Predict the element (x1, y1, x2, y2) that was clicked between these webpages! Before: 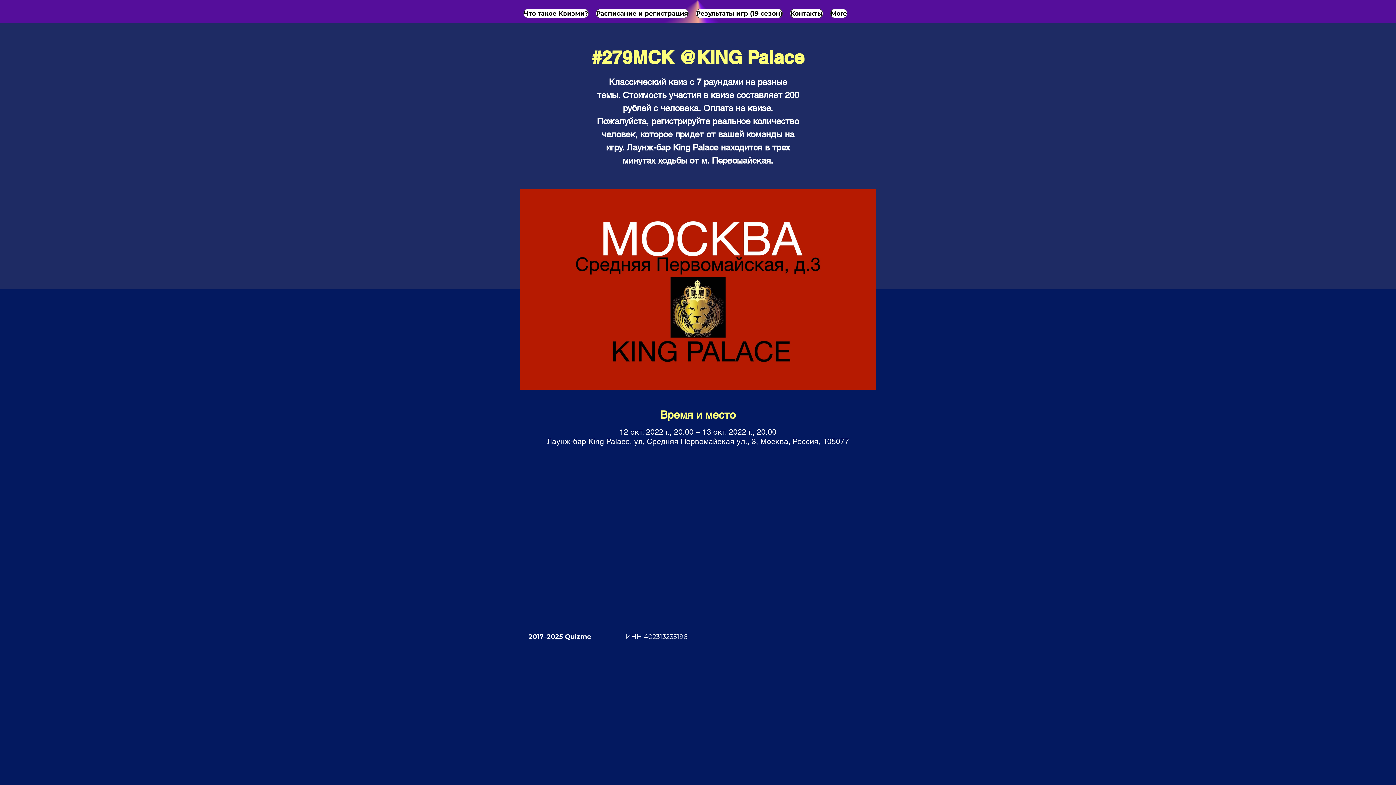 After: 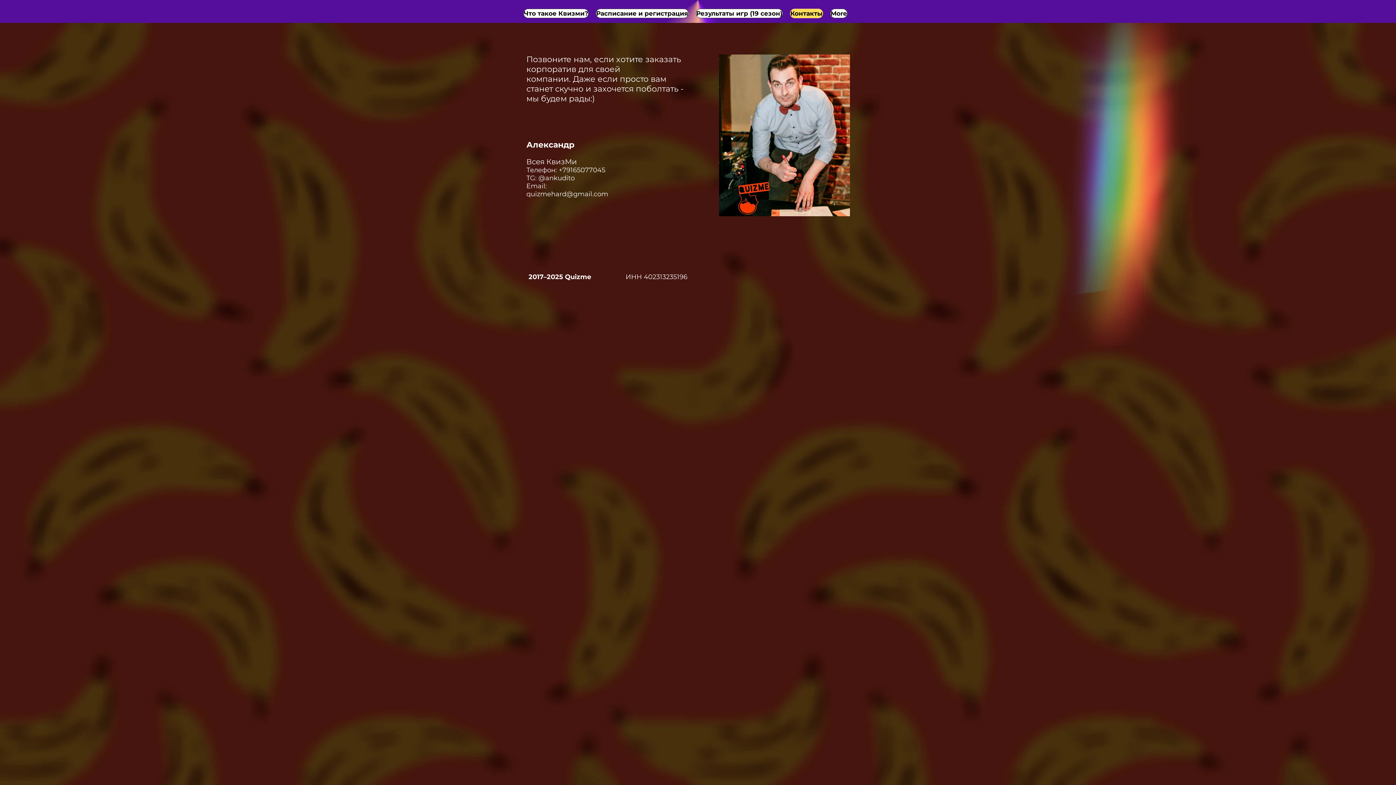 Action: label: Контакты bbox: (790, 8, 823, 18)